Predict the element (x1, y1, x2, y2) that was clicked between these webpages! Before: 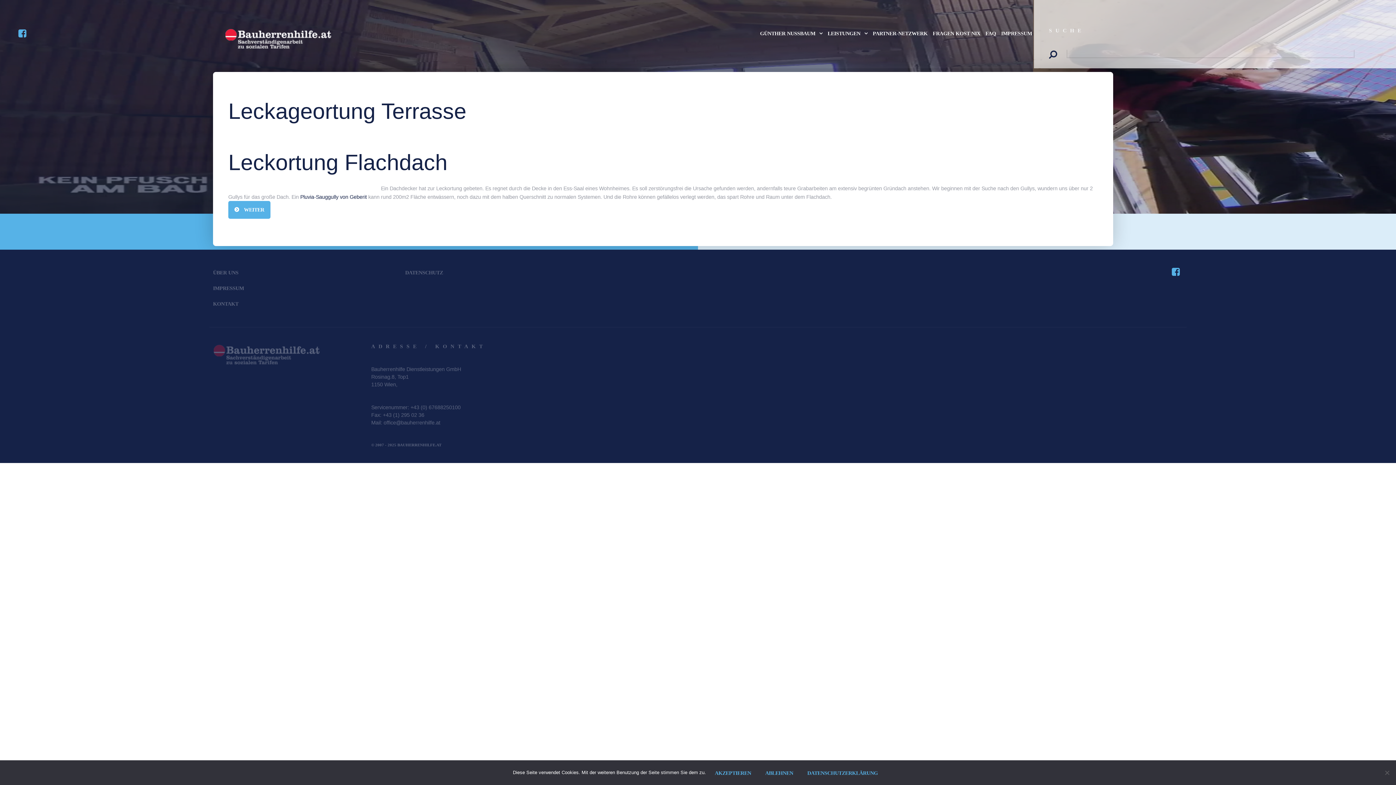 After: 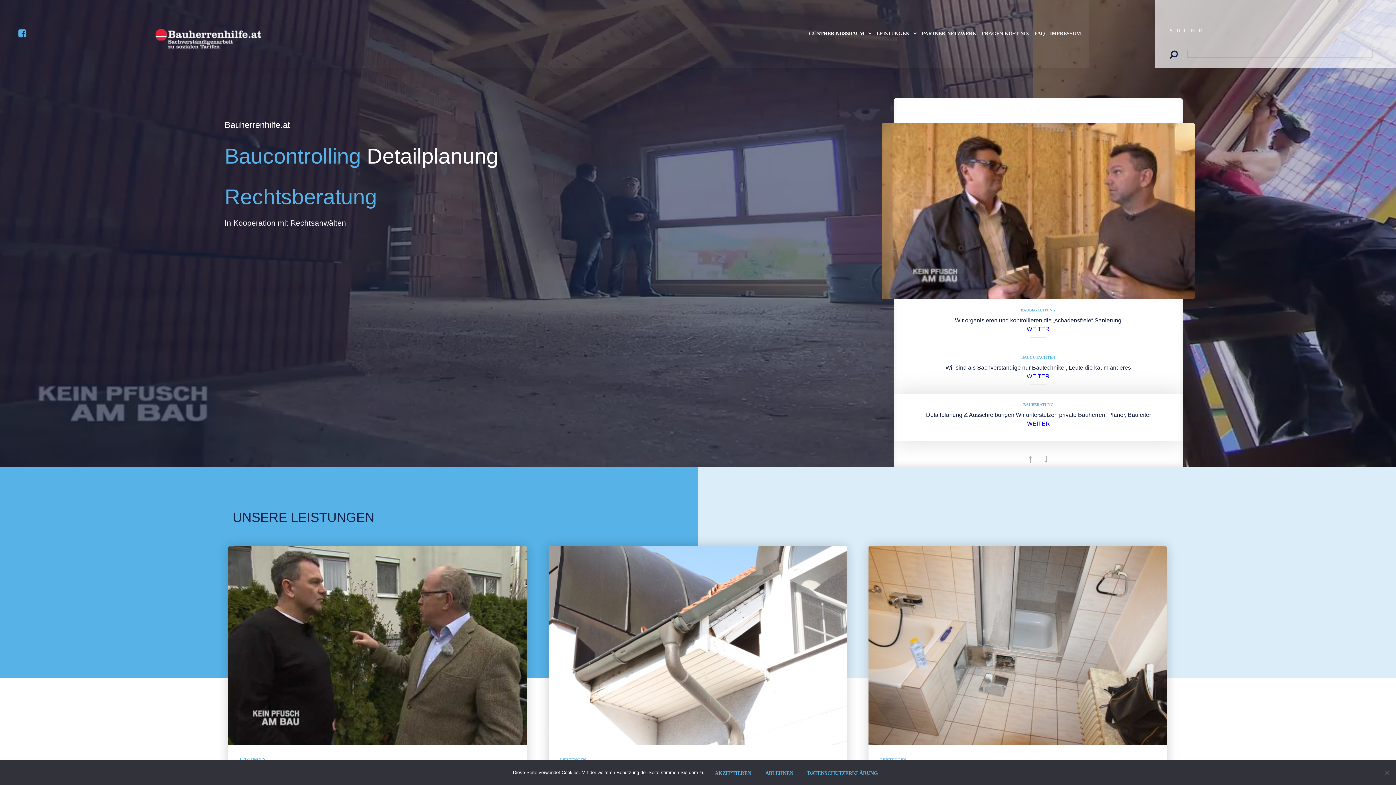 Action: bbox: (224, 33, 331, 42)